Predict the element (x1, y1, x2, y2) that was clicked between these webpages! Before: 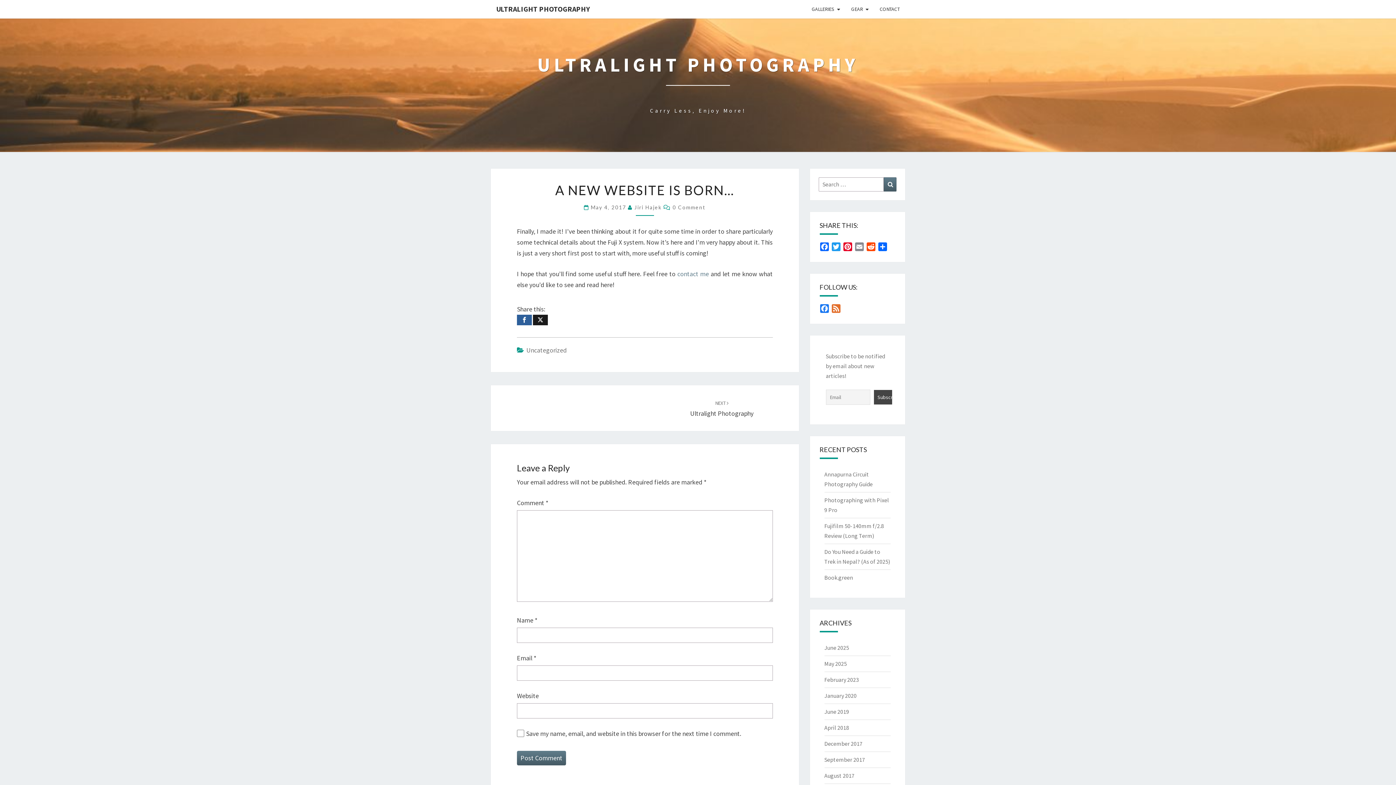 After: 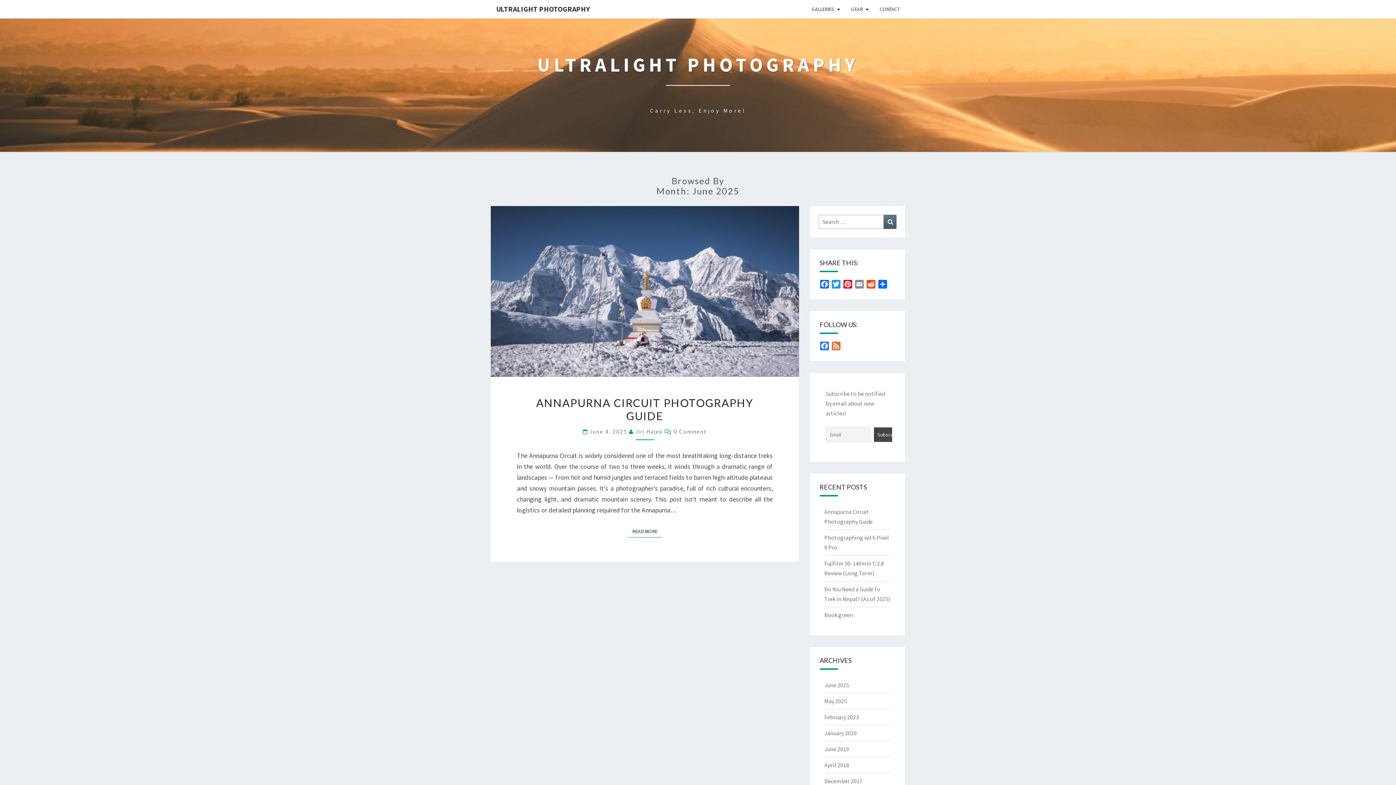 Action: bbox: (824, 644, 849, 651) label: June 2025